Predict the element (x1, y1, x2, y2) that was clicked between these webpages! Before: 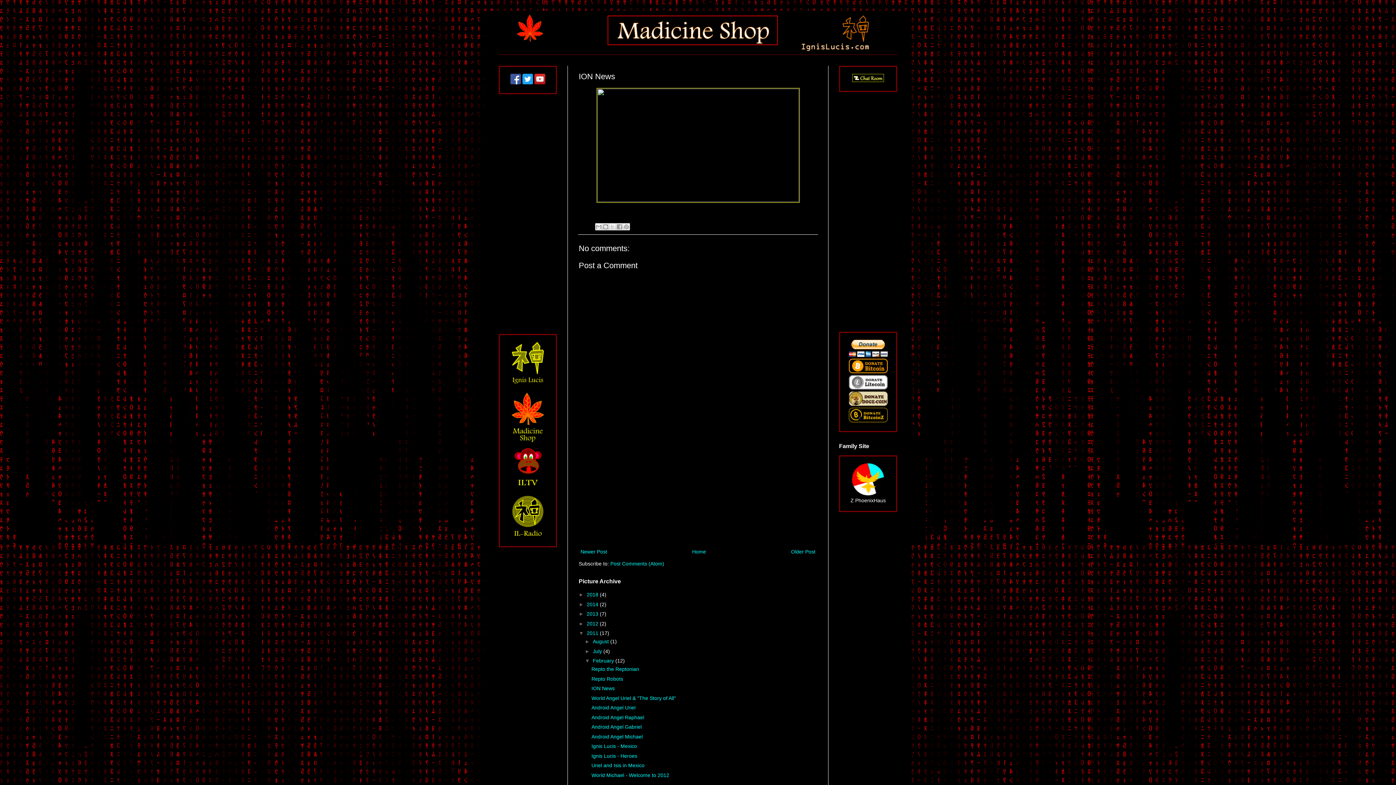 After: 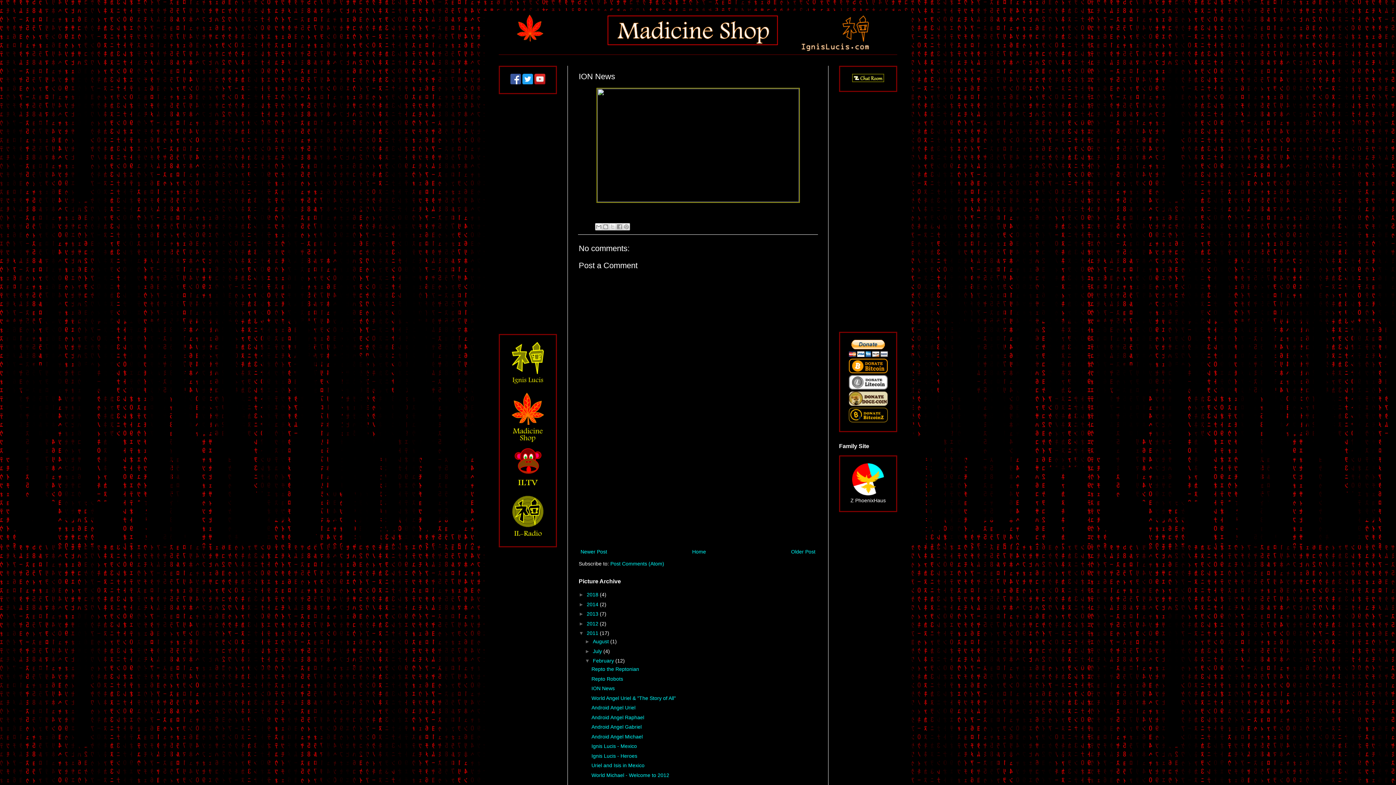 Action: bbox: (852, 490, 884, 496)